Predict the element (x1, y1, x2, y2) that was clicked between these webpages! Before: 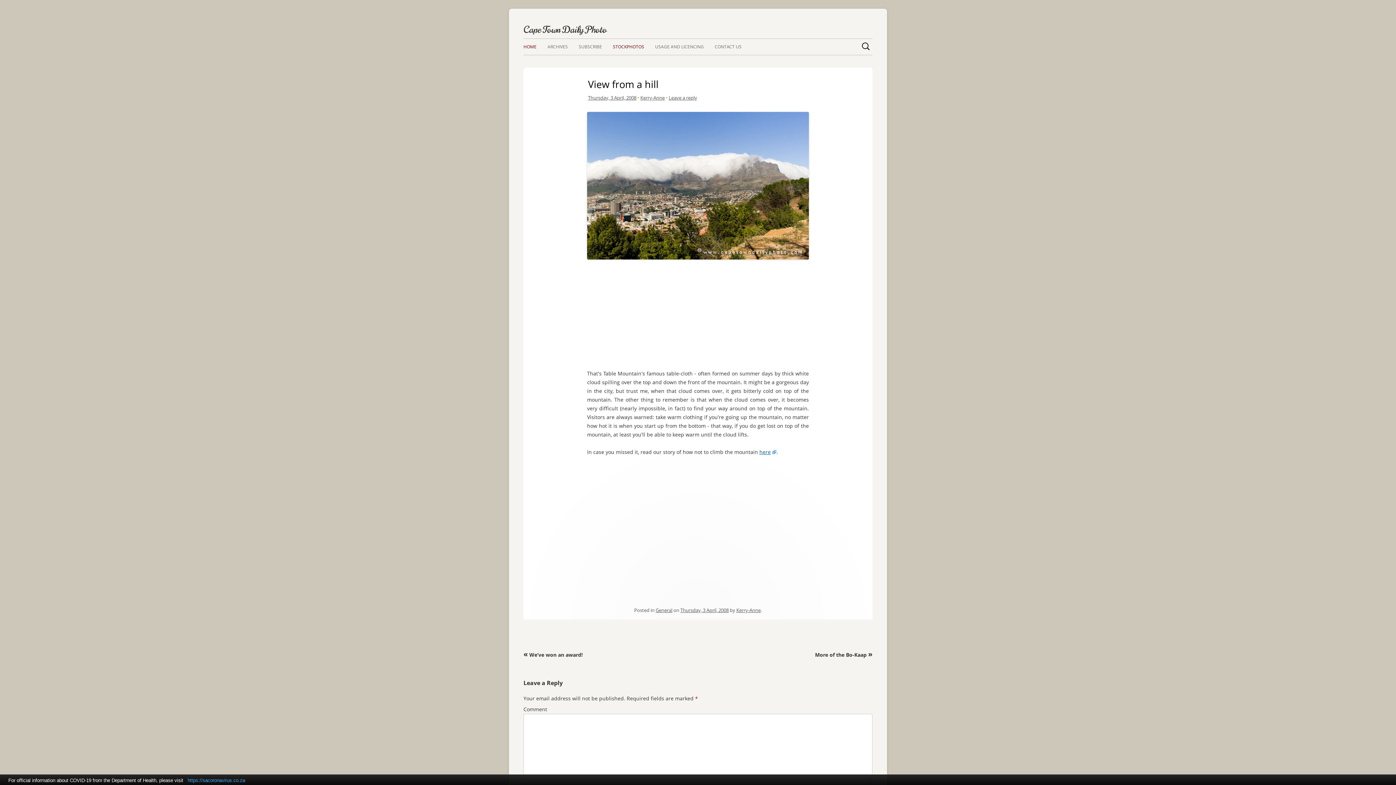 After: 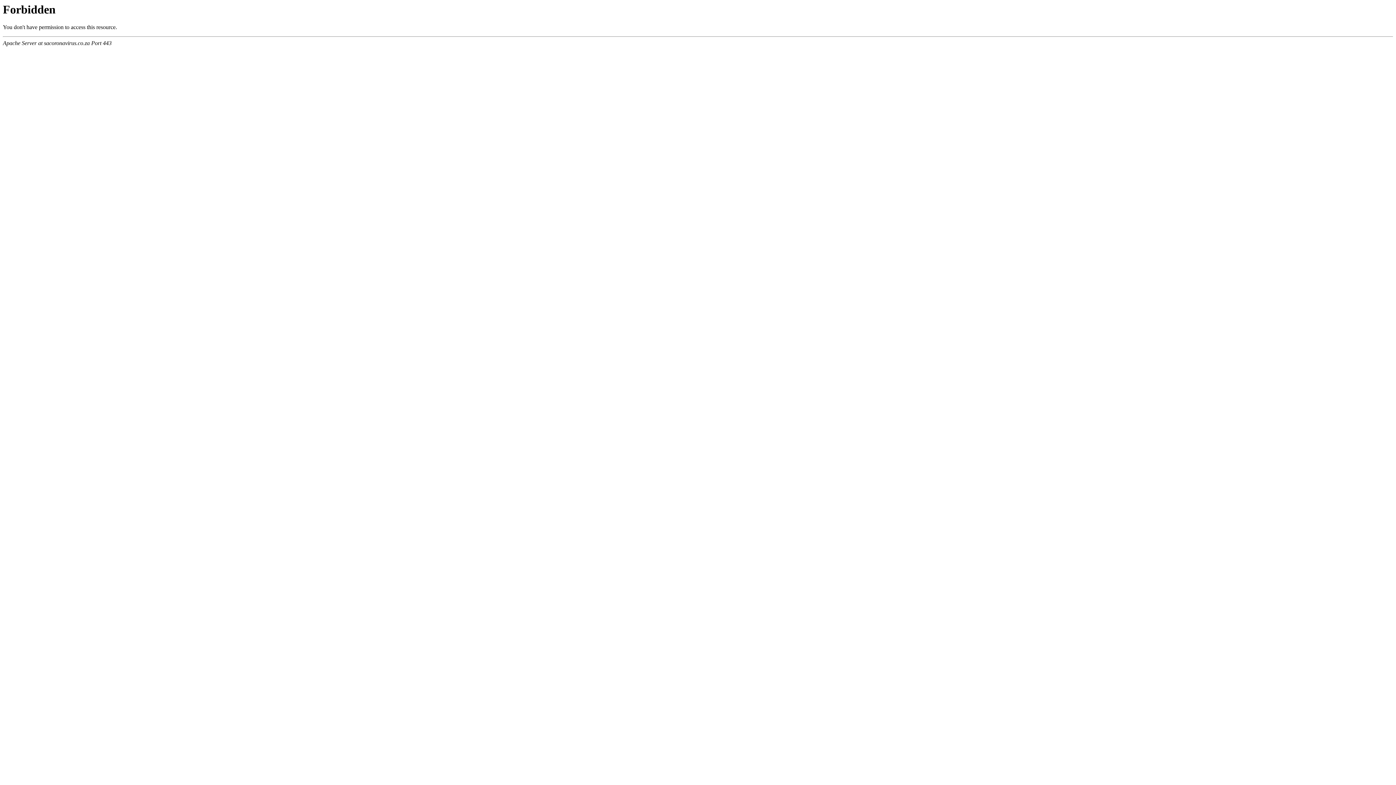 Action: label: https://sacoronavirus.co.za bbox: (184, 778, 248, 783)